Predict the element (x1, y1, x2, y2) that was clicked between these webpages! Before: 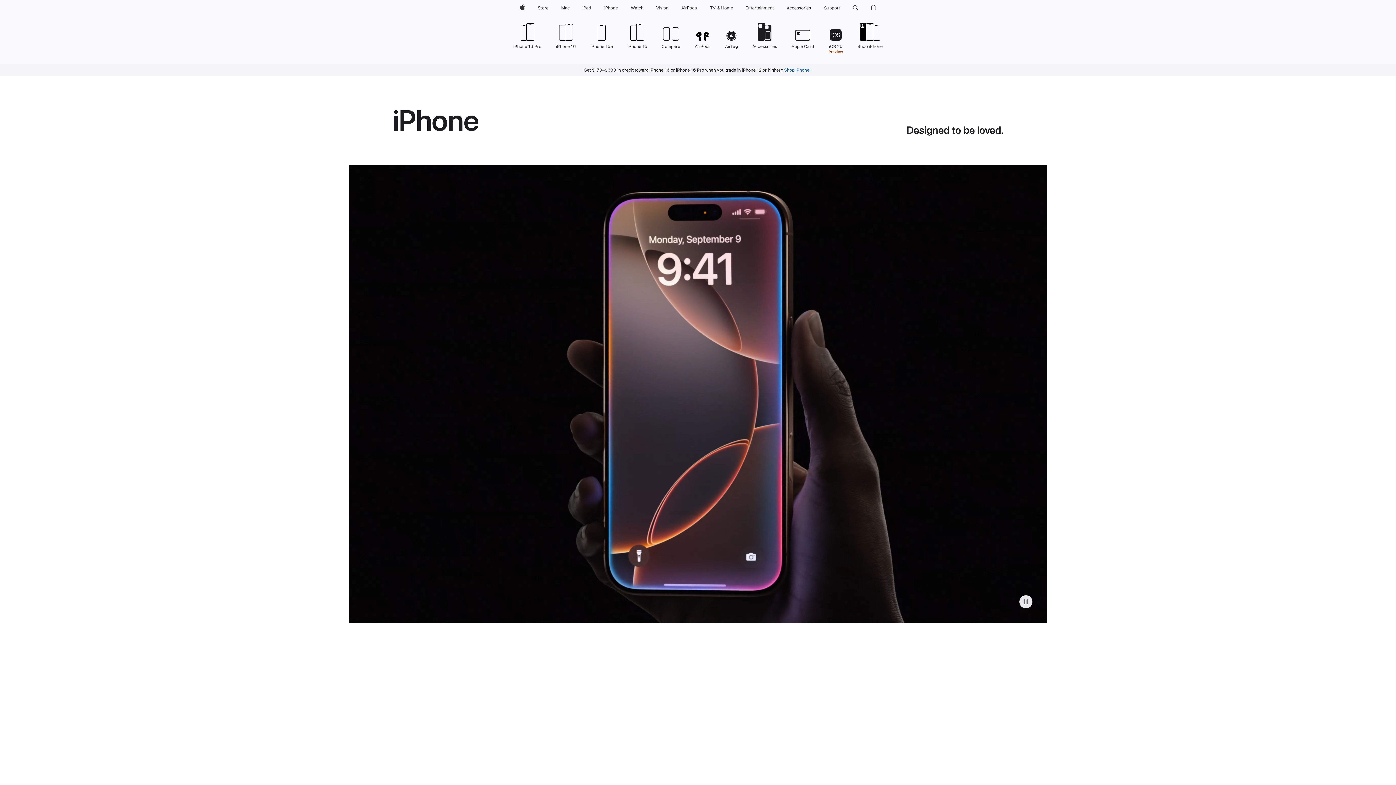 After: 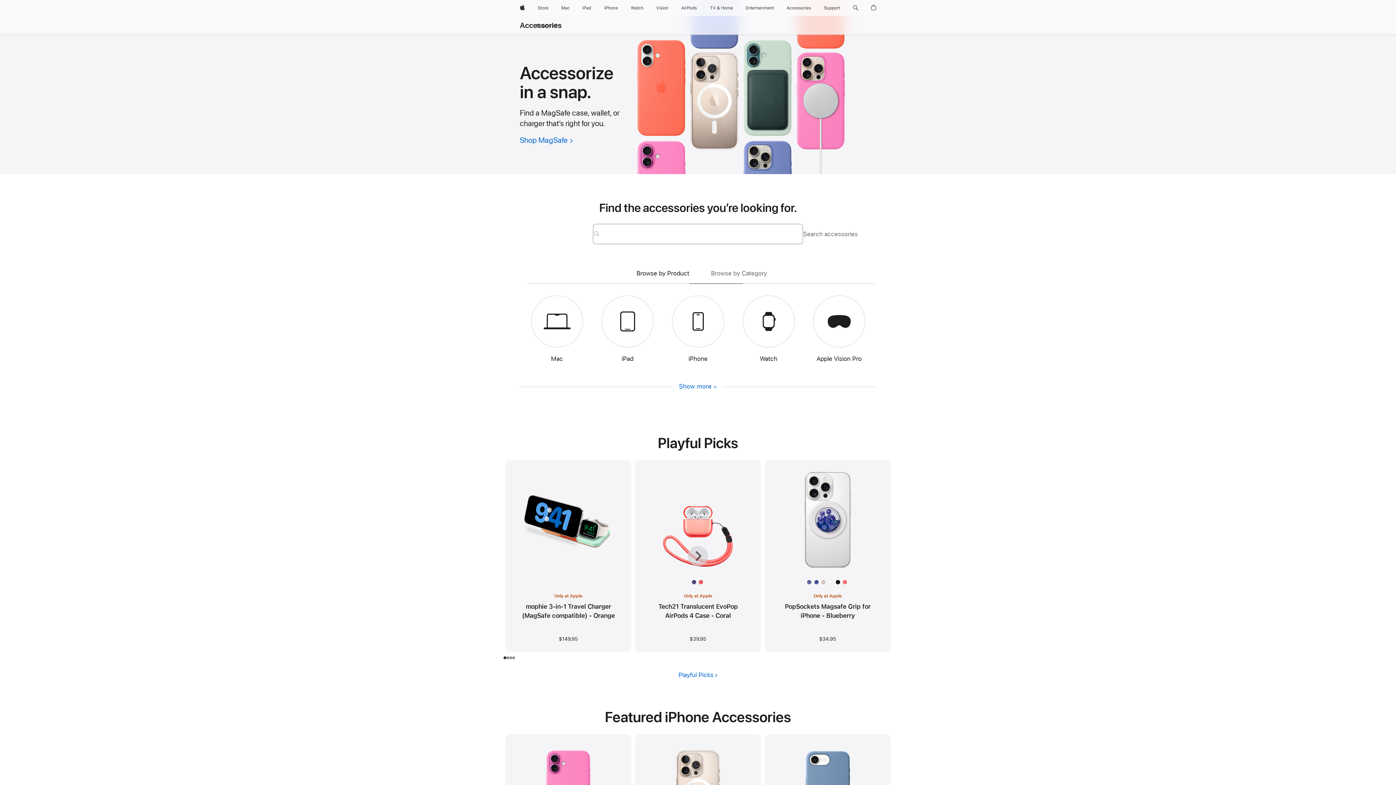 Action: label: Accessories bbox: (784, 0, 814, 16)